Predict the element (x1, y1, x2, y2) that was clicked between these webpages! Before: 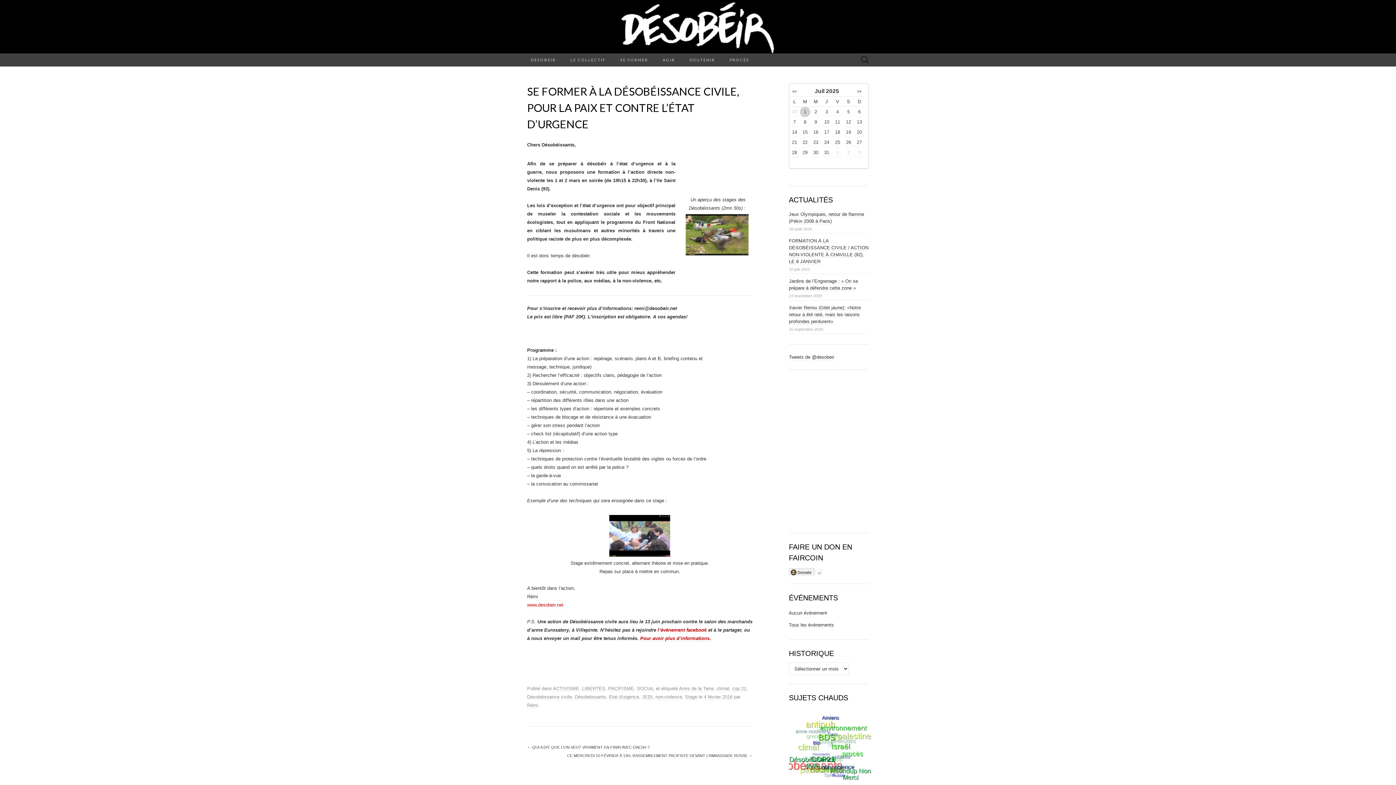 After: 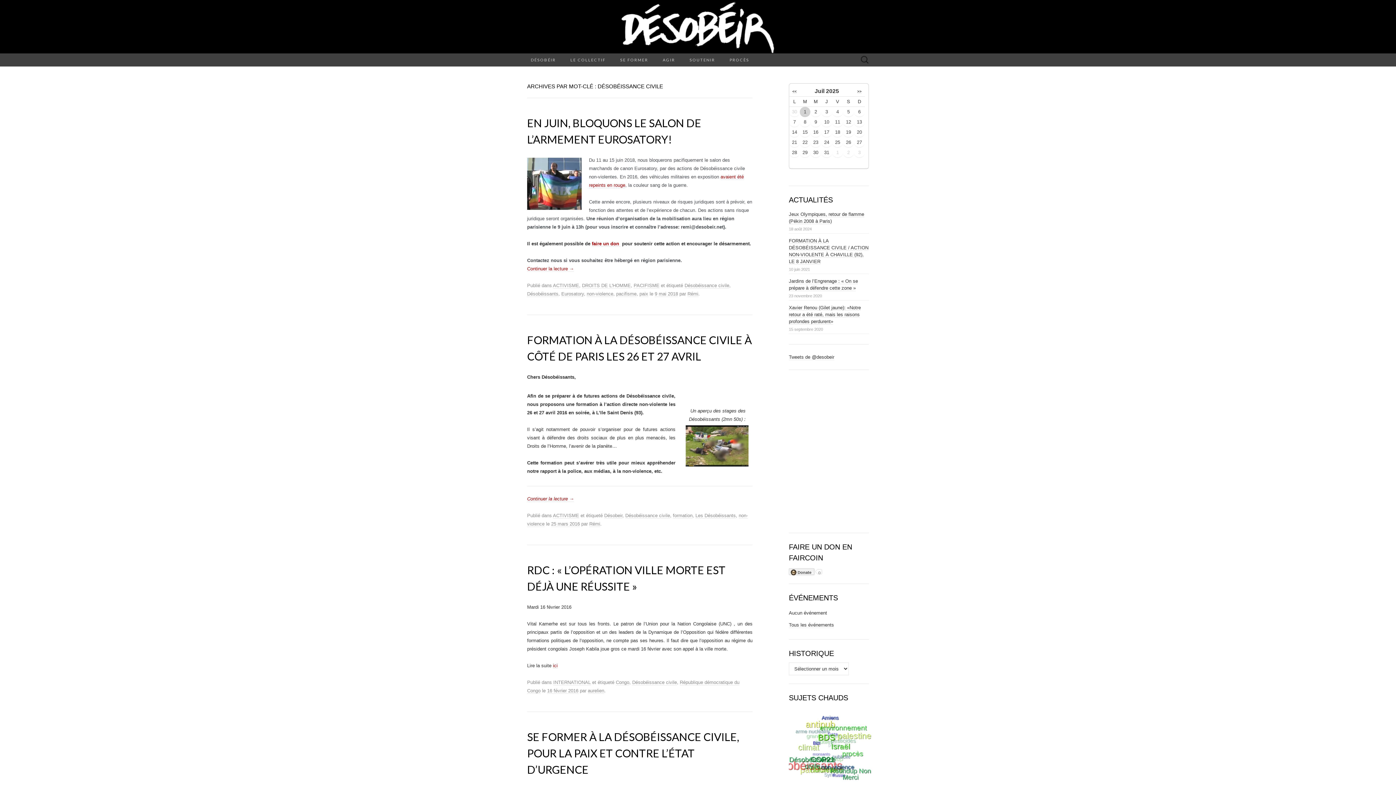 Action: label: Désobéissance civile bbox: (527, 694, 572, 700)